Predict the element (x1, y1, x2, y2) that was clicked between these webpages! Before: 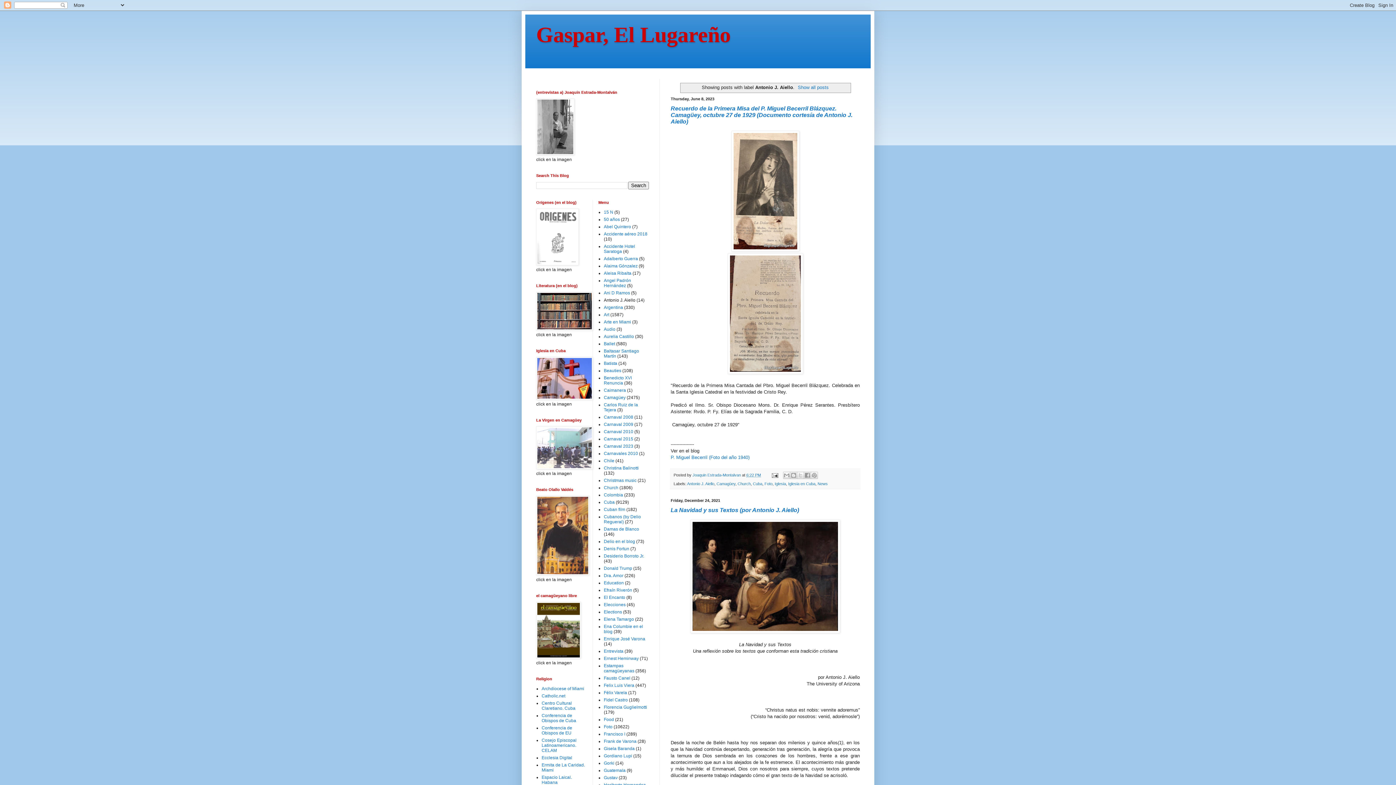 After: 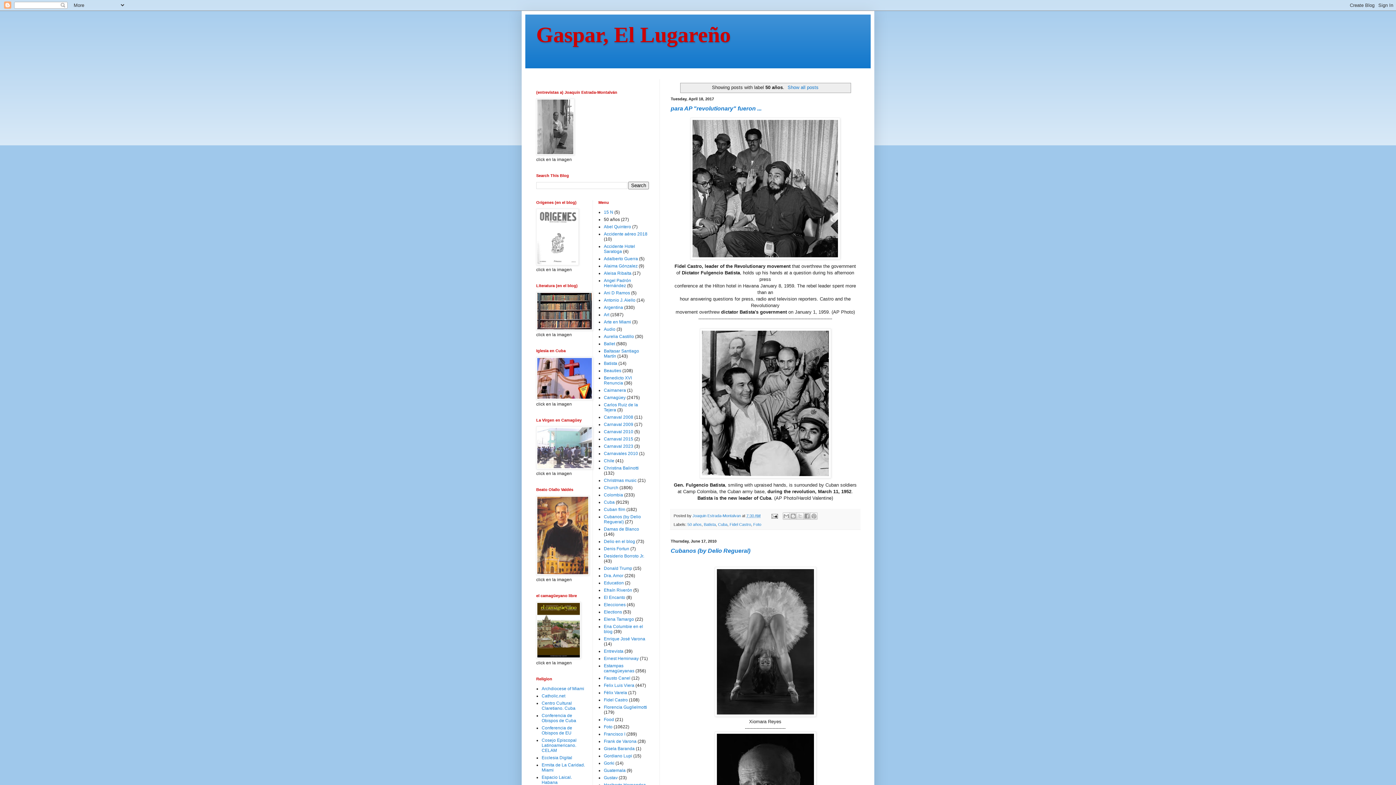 Action: bbox: (604, 217, 620, 222) label: 50 años